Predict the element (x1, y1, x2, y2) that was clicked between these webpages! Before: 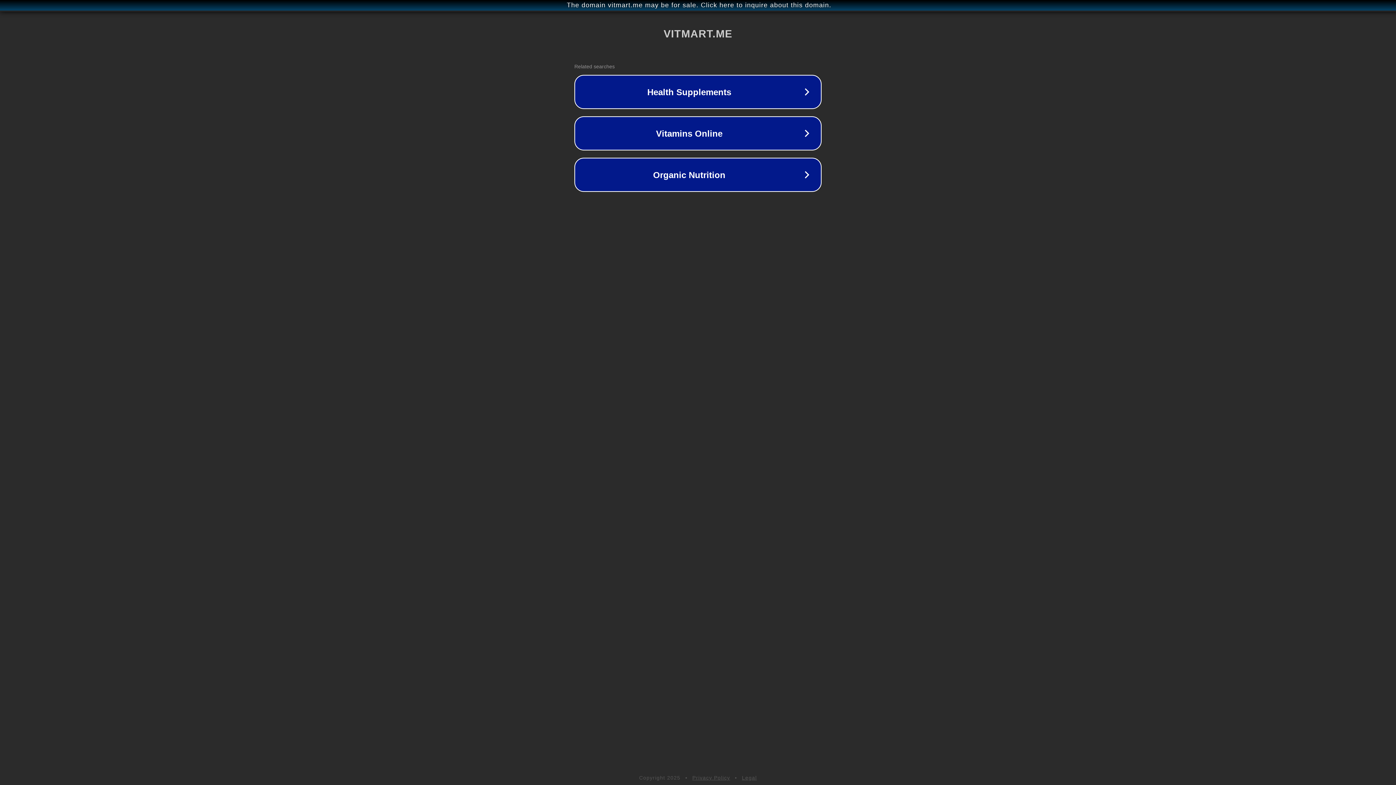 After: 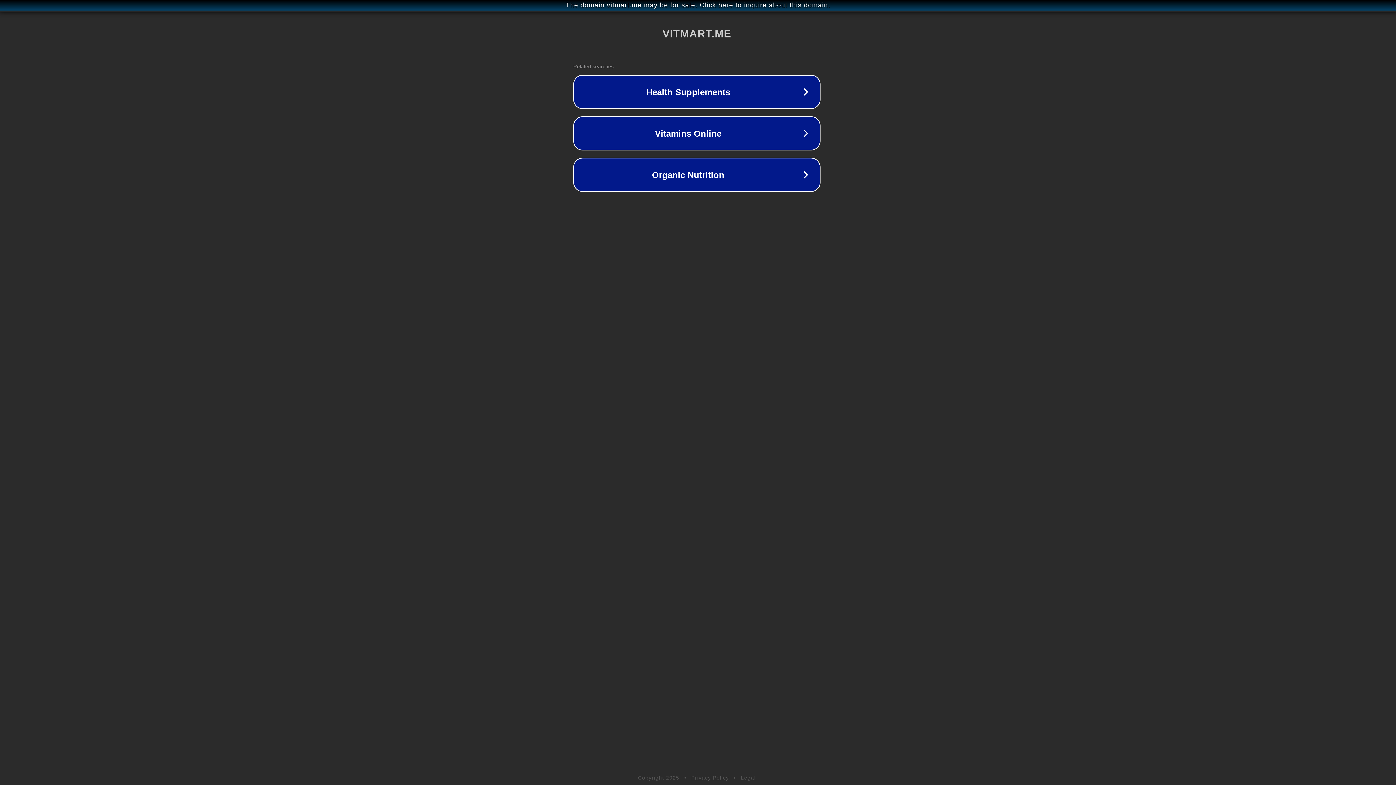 Action: bbox: (1, 1, 1397, 9) label: The domain vitmart.me may be for sale. Click here to inquire about this domain.